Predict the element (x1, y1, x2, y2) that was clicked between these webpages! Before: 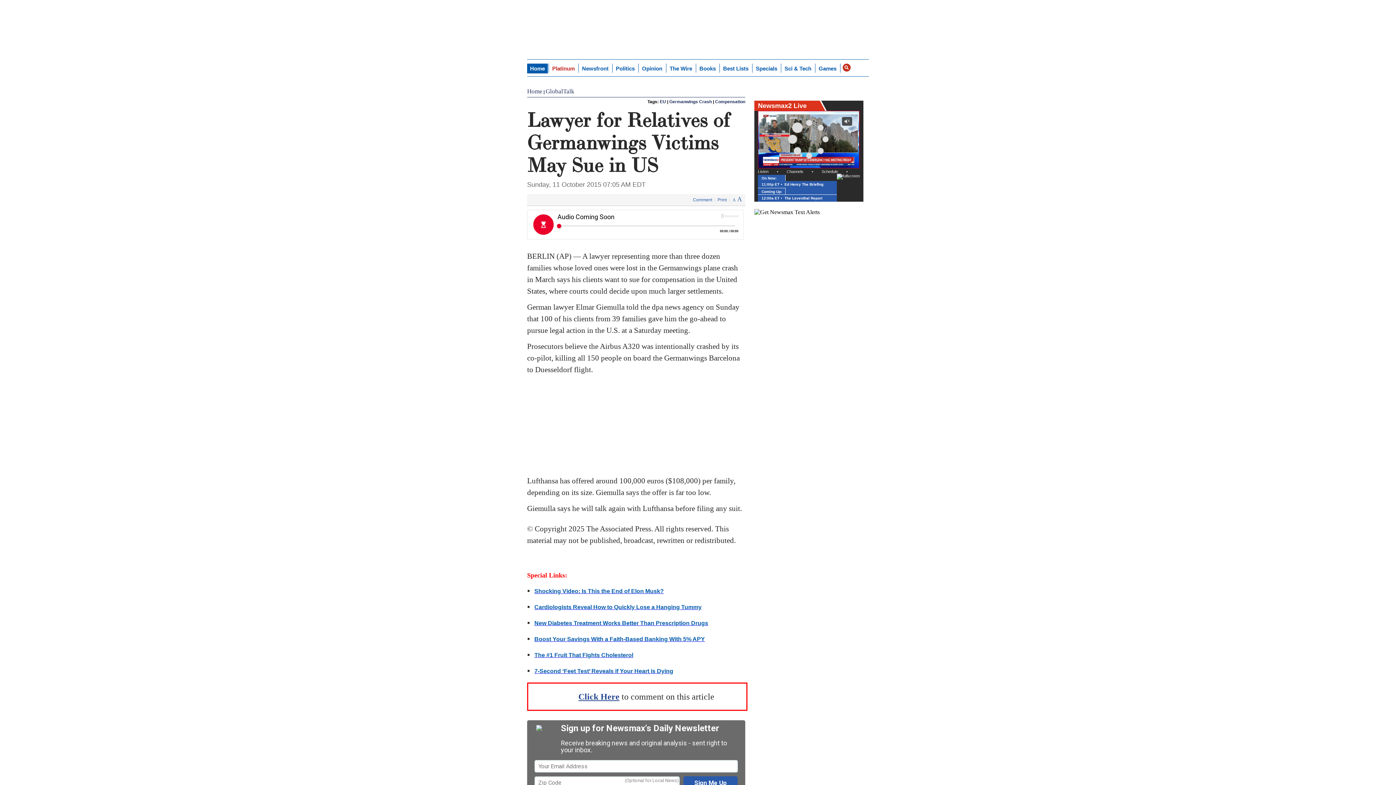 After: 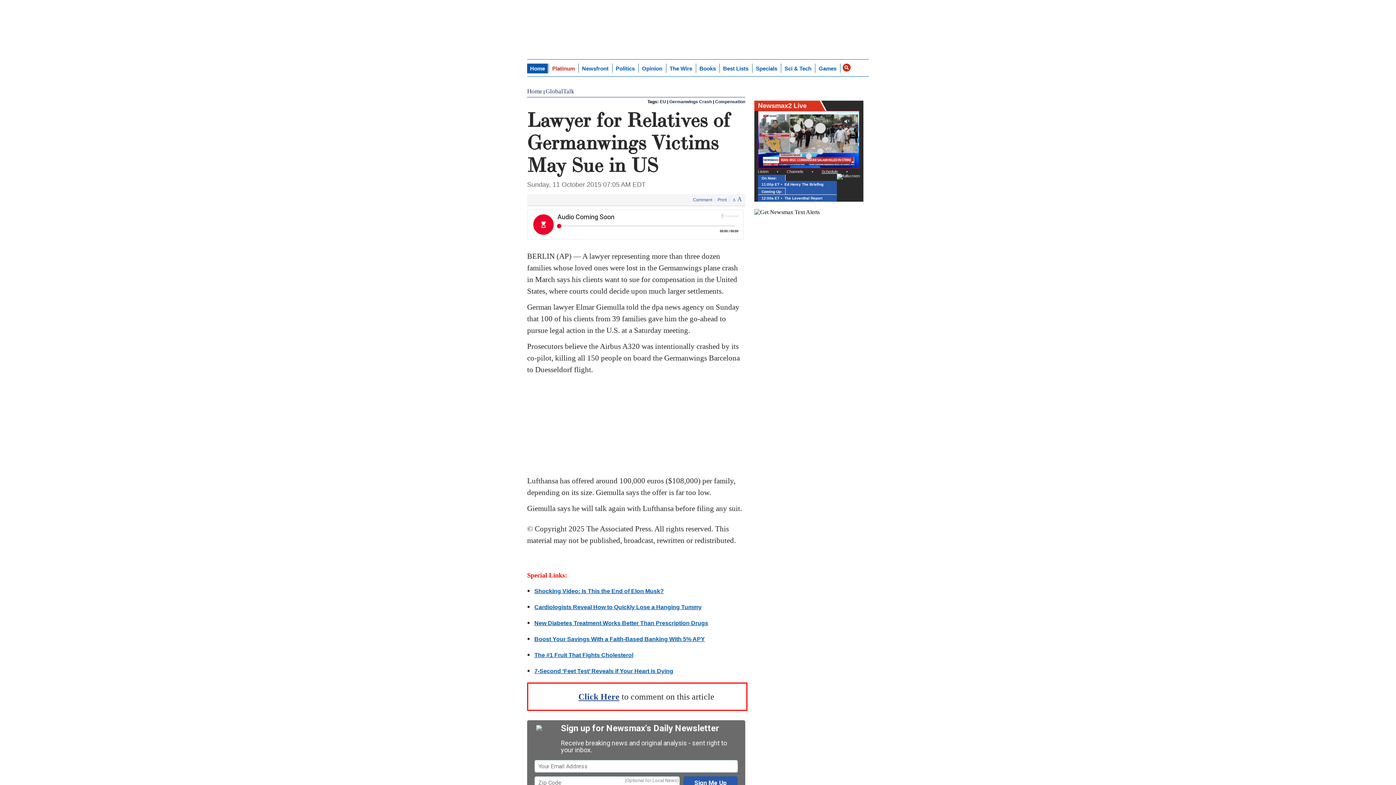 Action: label: Schedule bbox: (821, 169, 838, 173)